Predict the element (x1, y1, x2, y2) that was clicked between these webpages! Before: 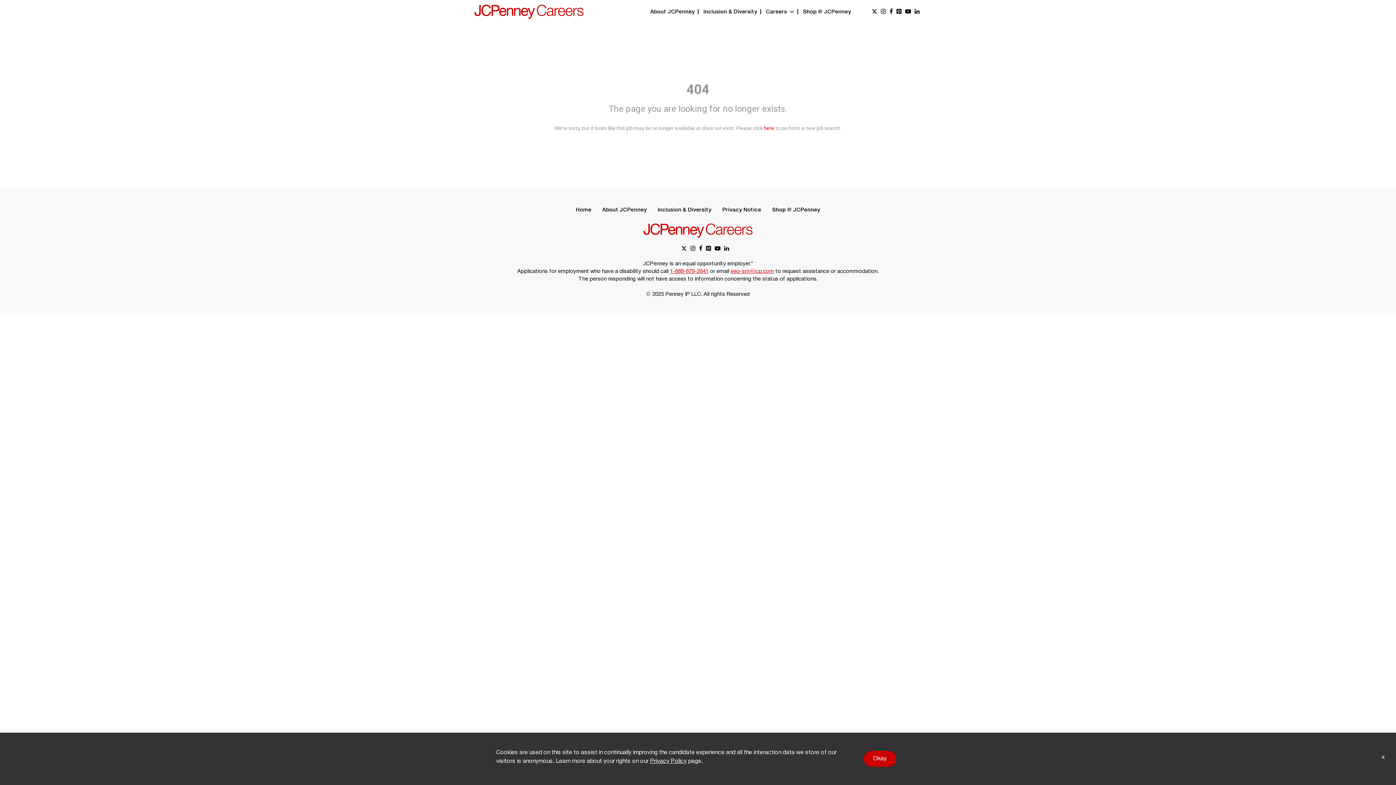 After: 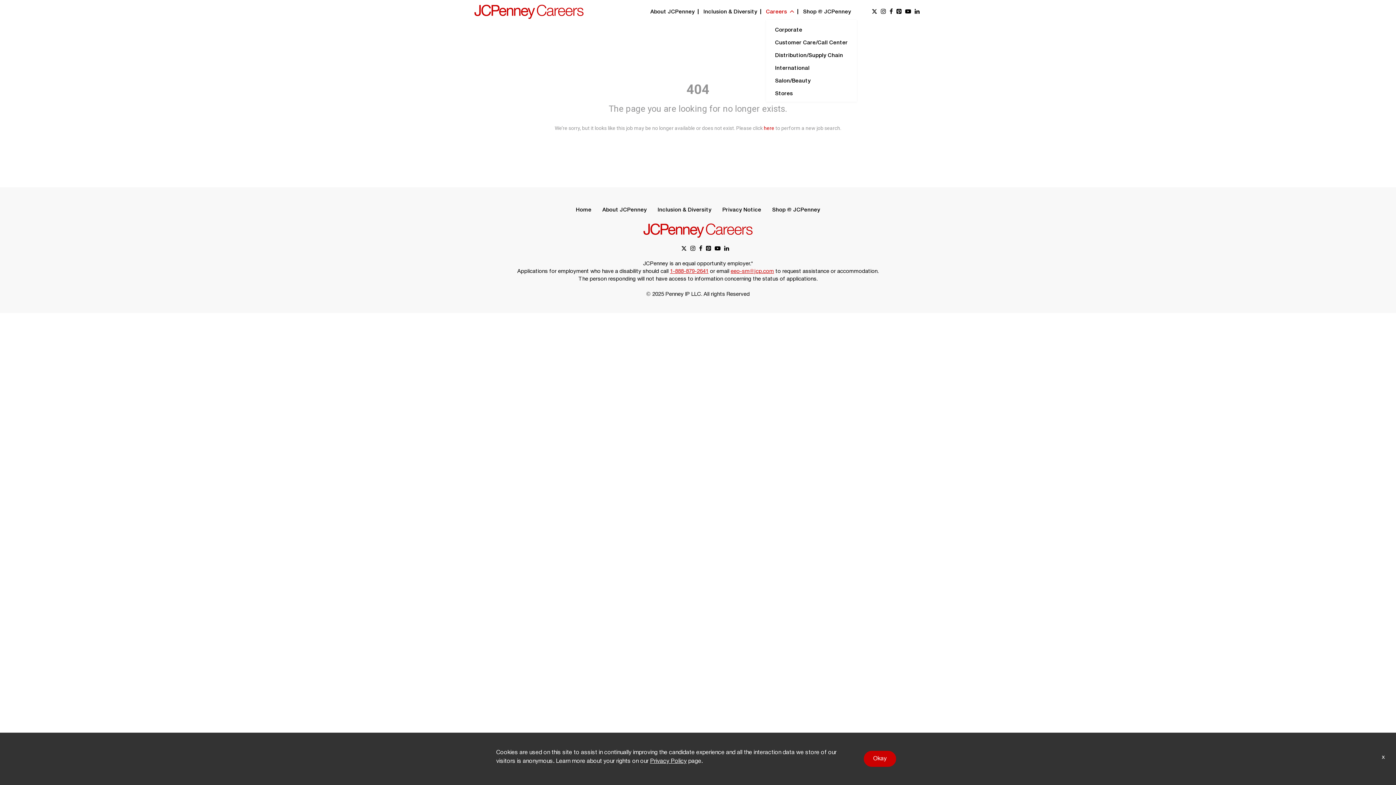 Action: label: Careers  bbox: (766, 9, 794, 14)